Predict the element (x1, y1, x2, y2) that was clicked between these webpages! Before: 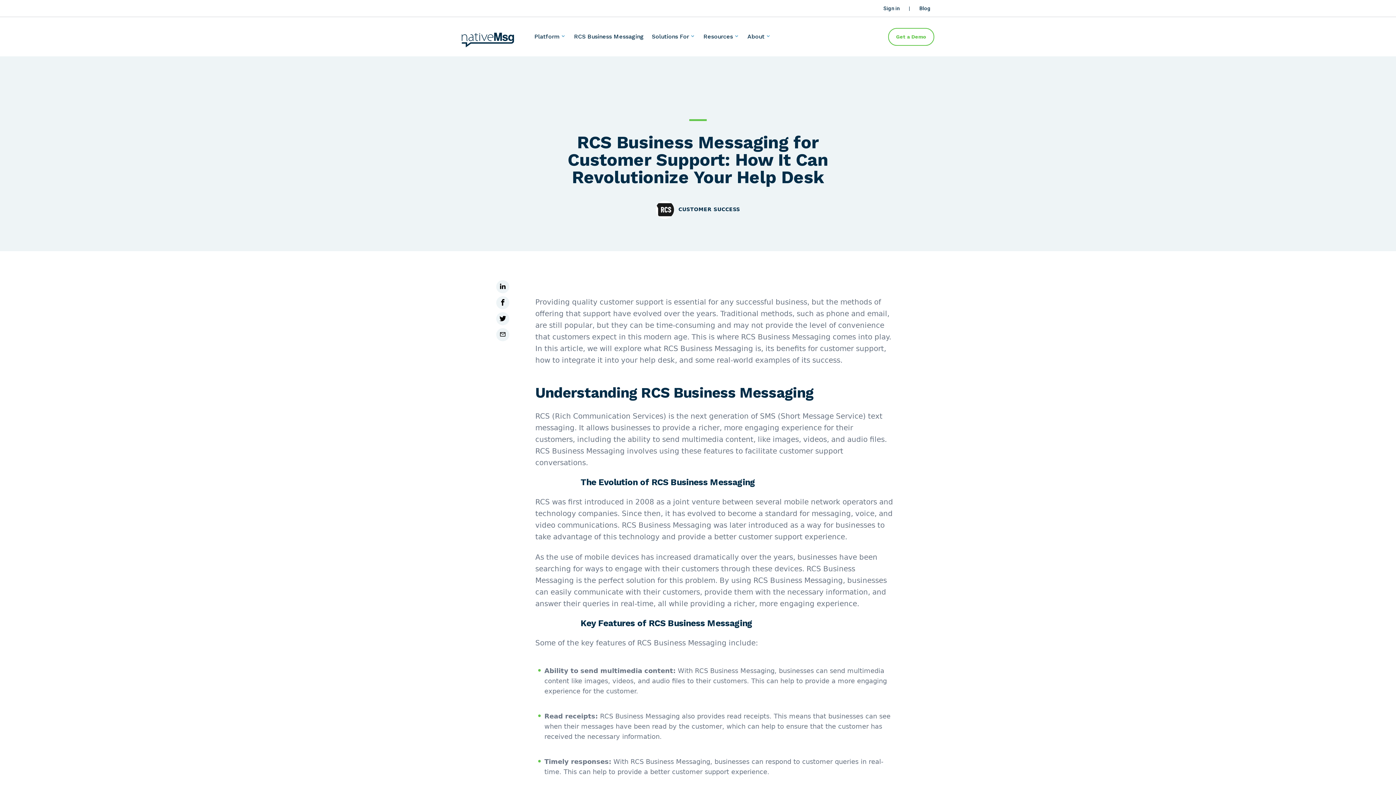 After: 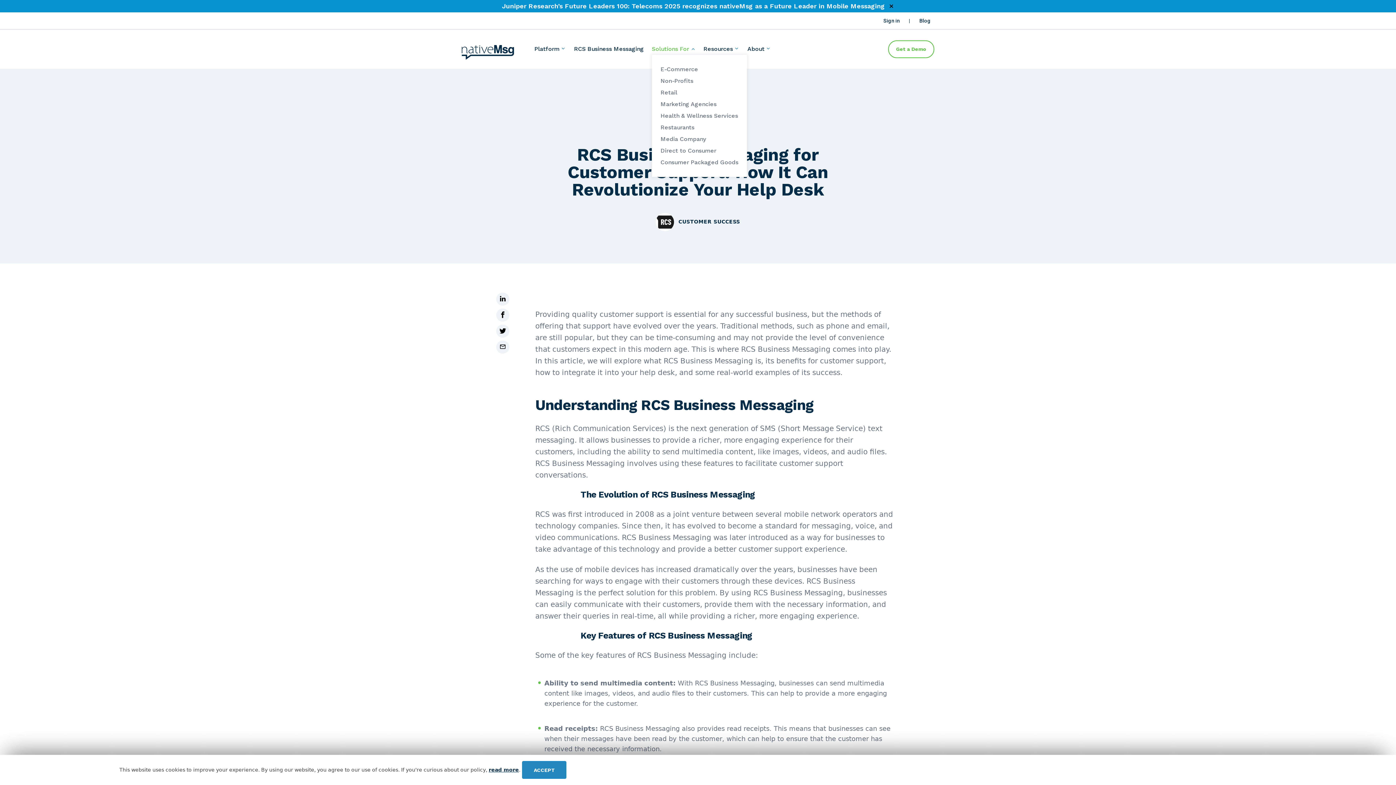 Action: label: Solutions For bbox: (652, 23, 695, 49)